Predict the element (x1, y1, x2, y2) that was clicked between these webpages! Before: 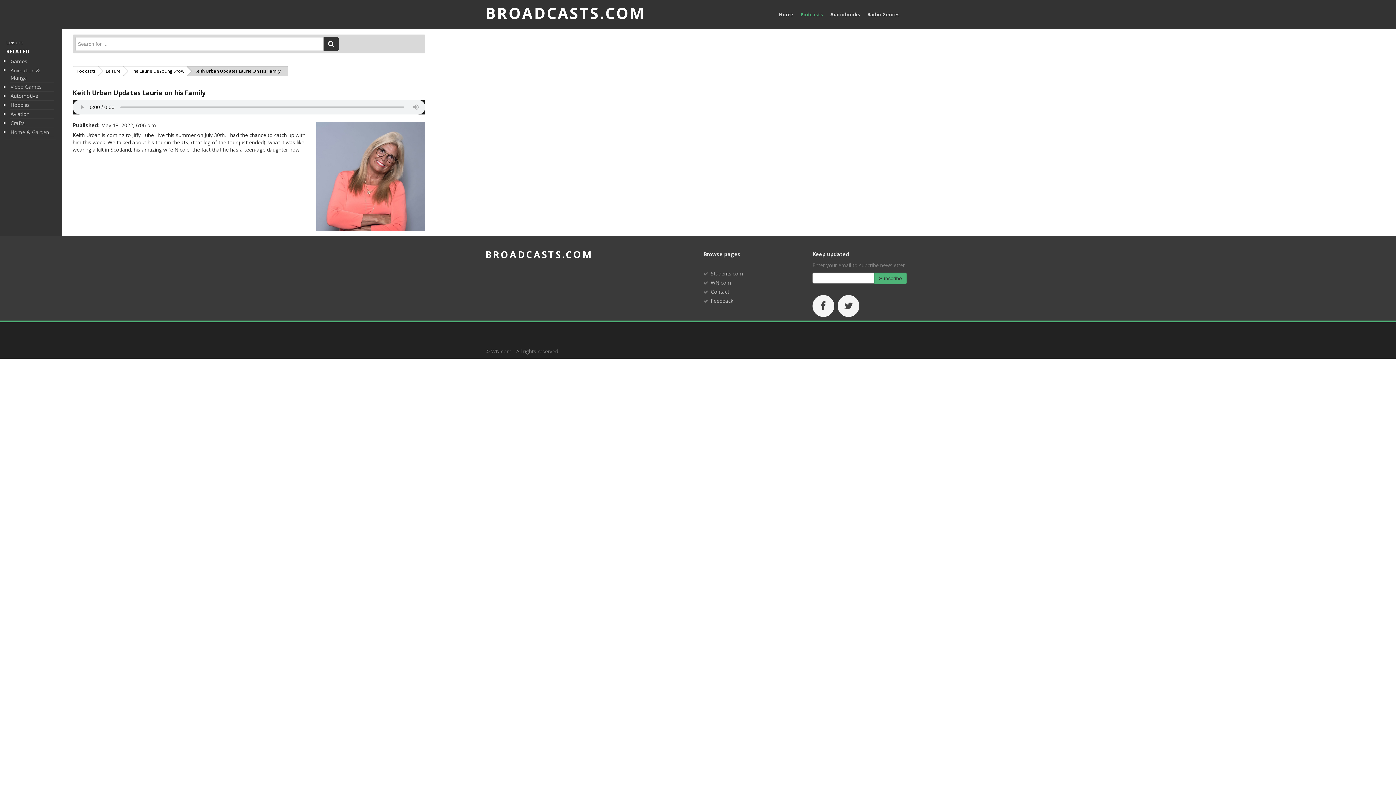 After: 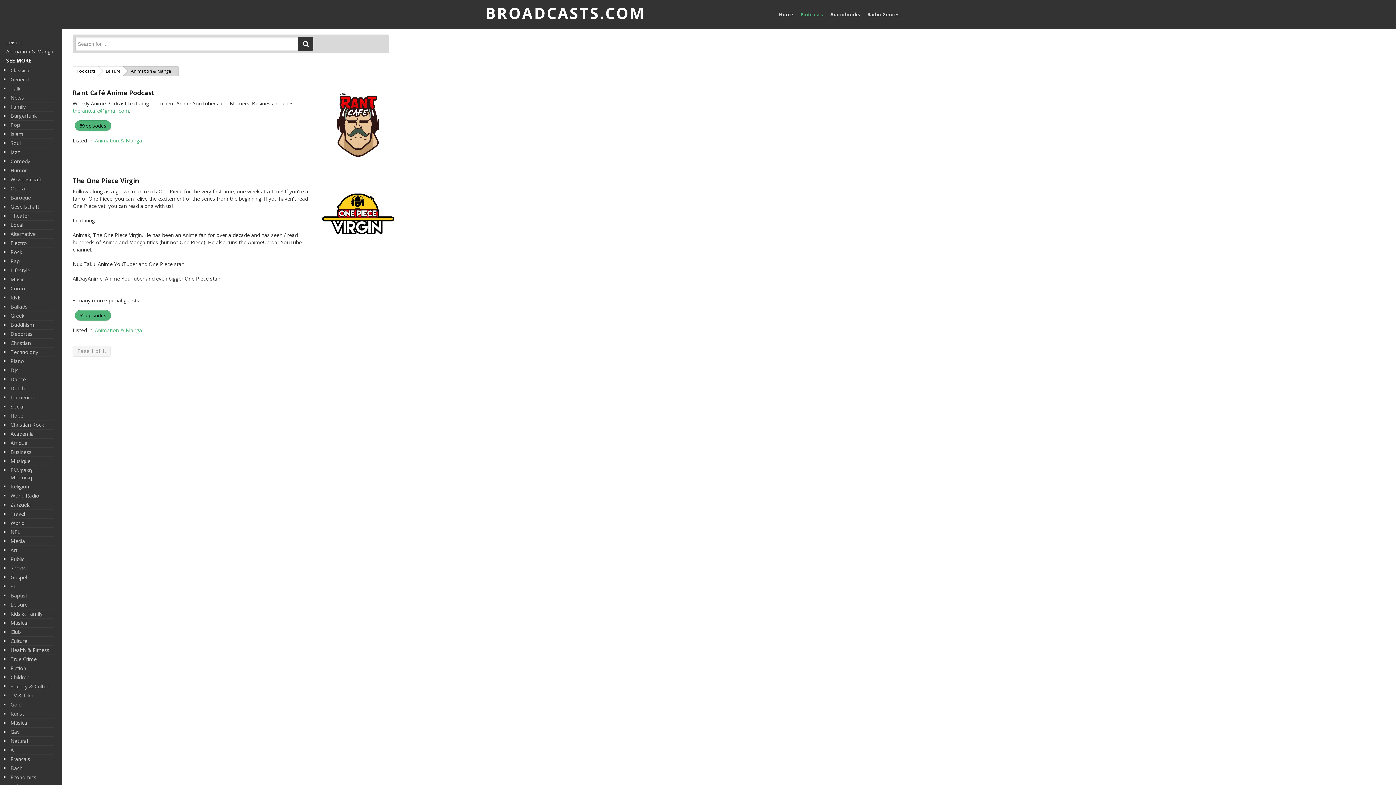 Action: label: Animation & Manga bbox: (10, 66, 40, 81)